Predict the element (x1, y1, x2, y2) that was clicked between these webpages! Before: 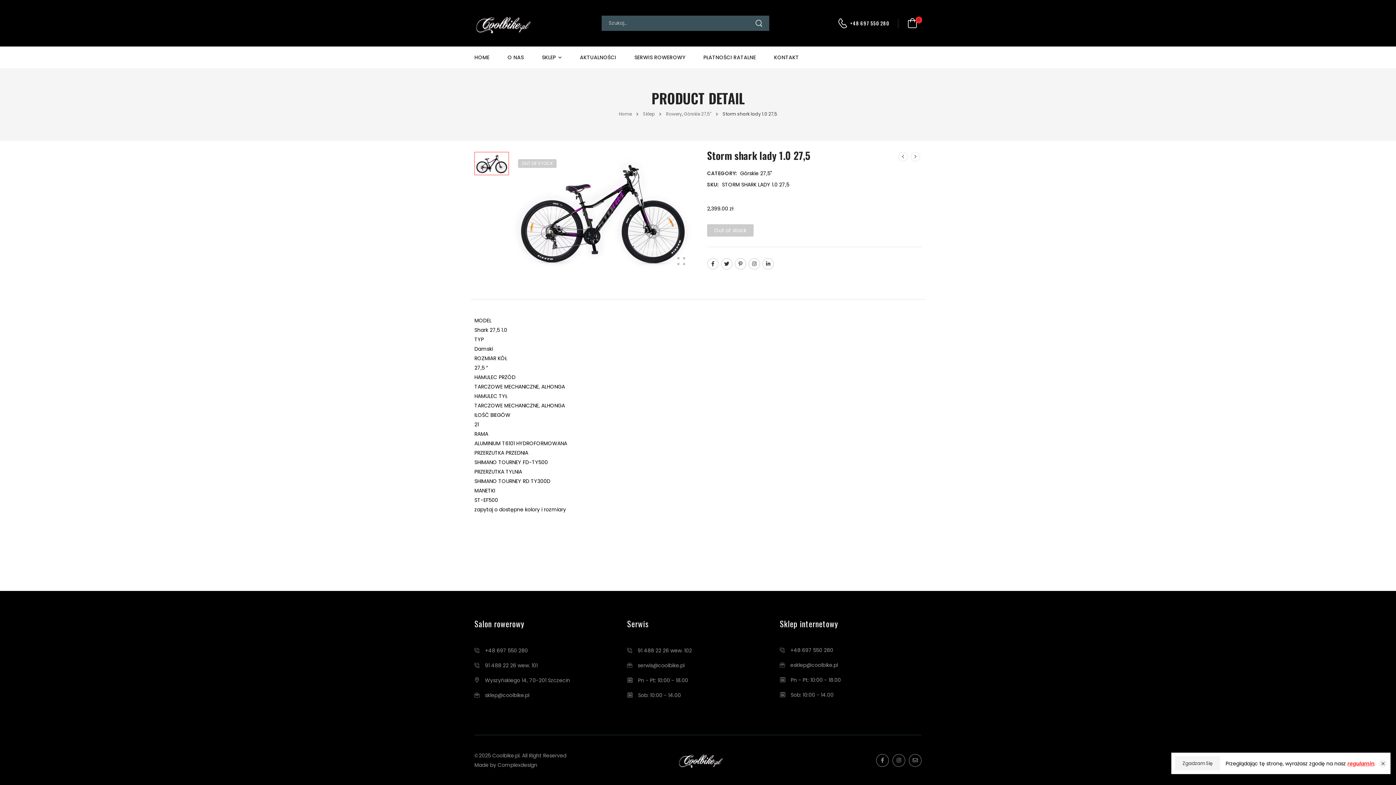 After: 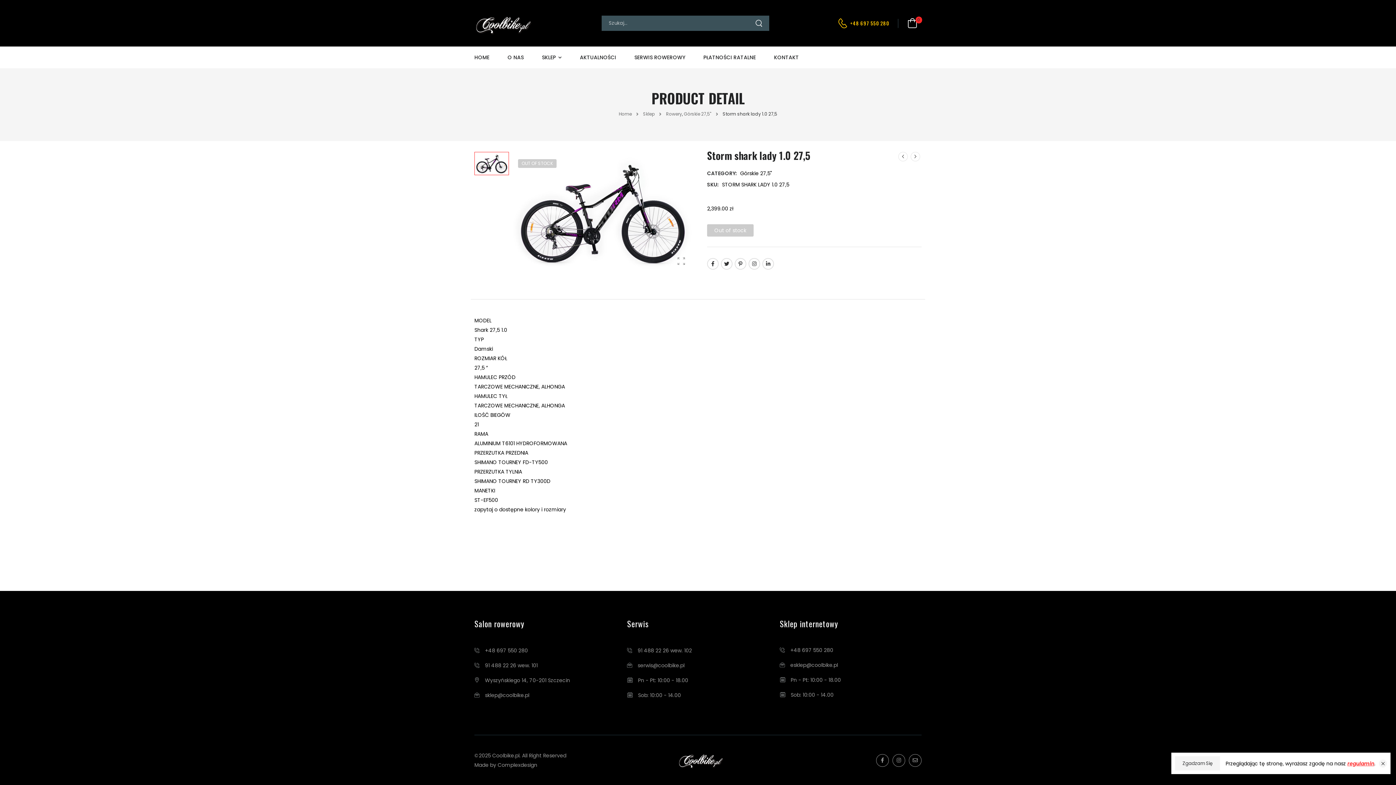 Action: label: +48 697 550 280 bbox: (850, 19, 889, 26)